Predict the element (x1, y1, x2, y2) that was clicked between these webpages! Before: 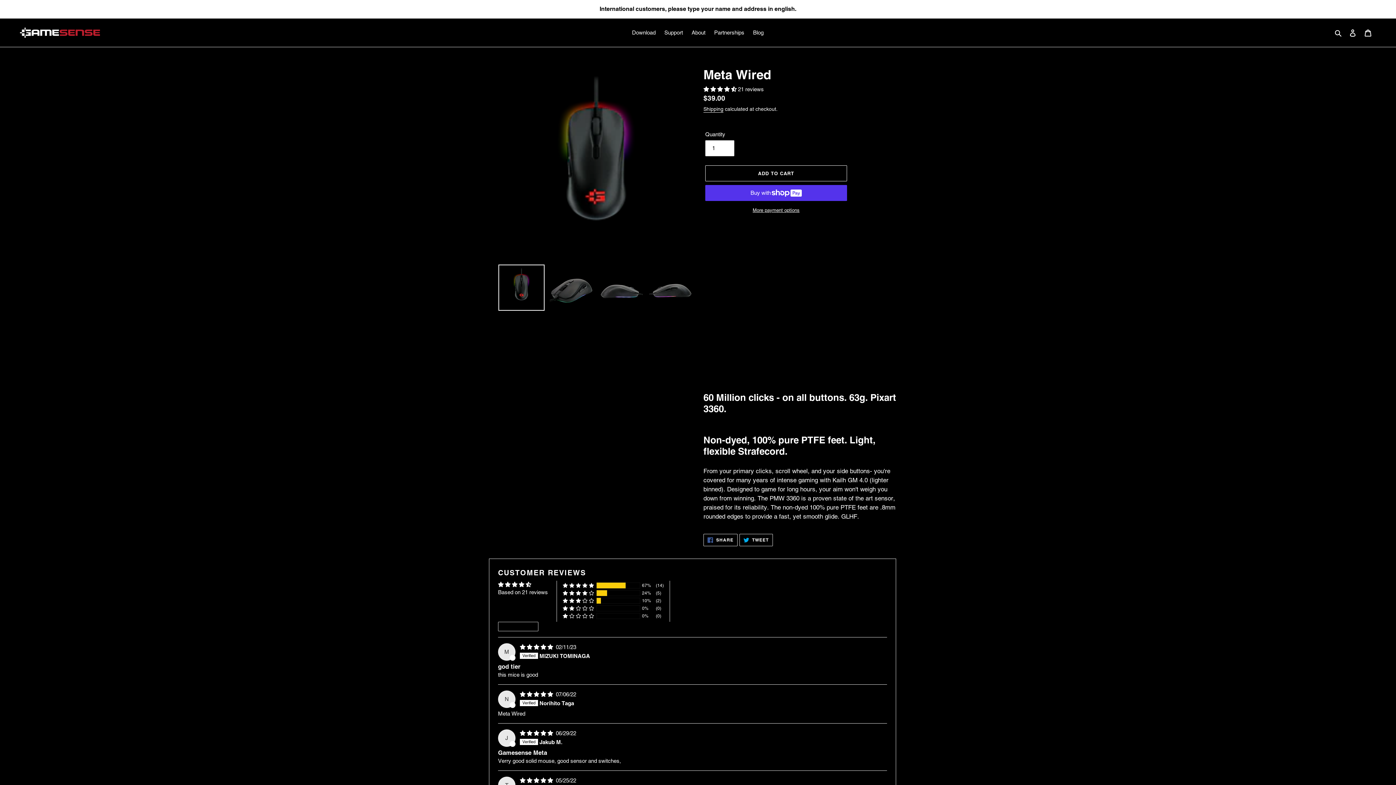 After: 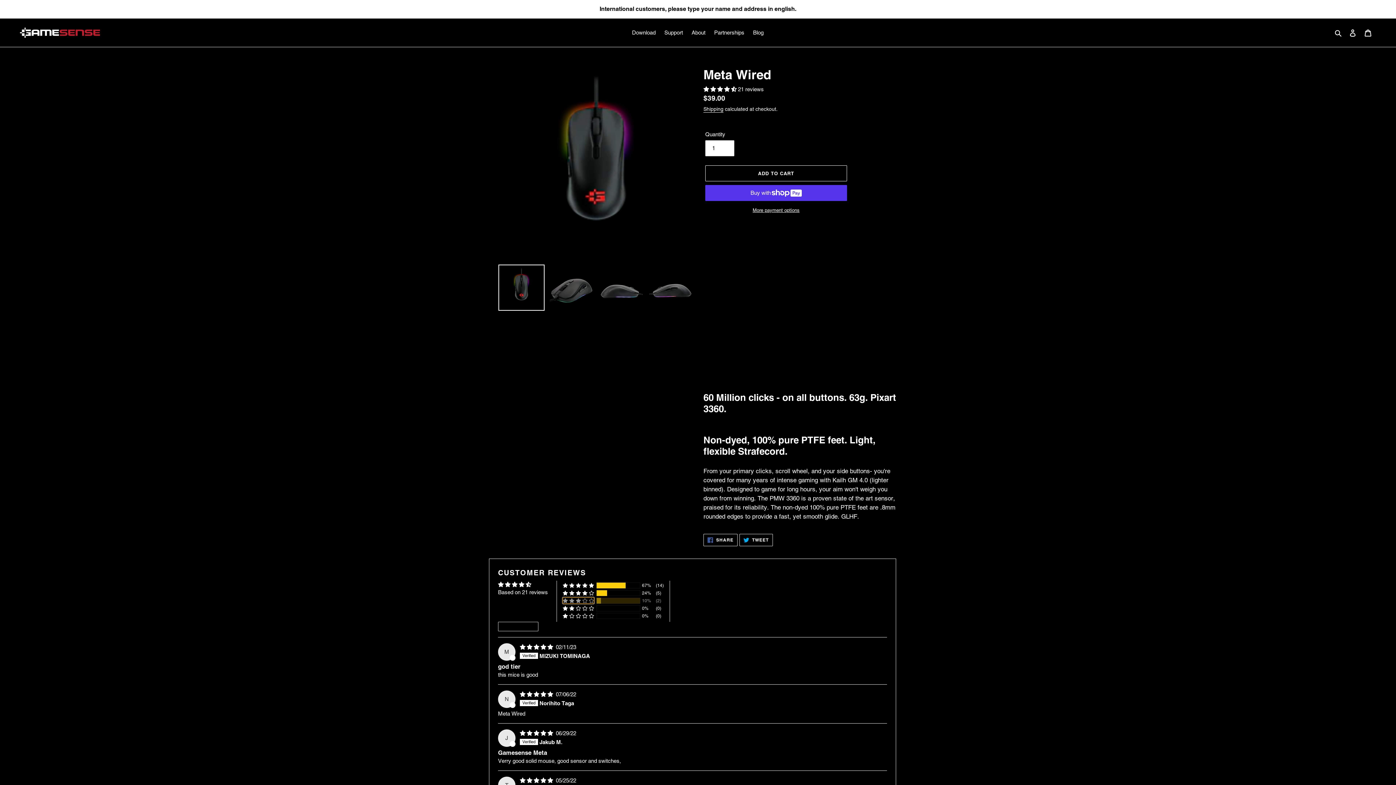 Action: label: 10% (2) reviews with 3 star rating bbox: (562, 597, 594, 604)